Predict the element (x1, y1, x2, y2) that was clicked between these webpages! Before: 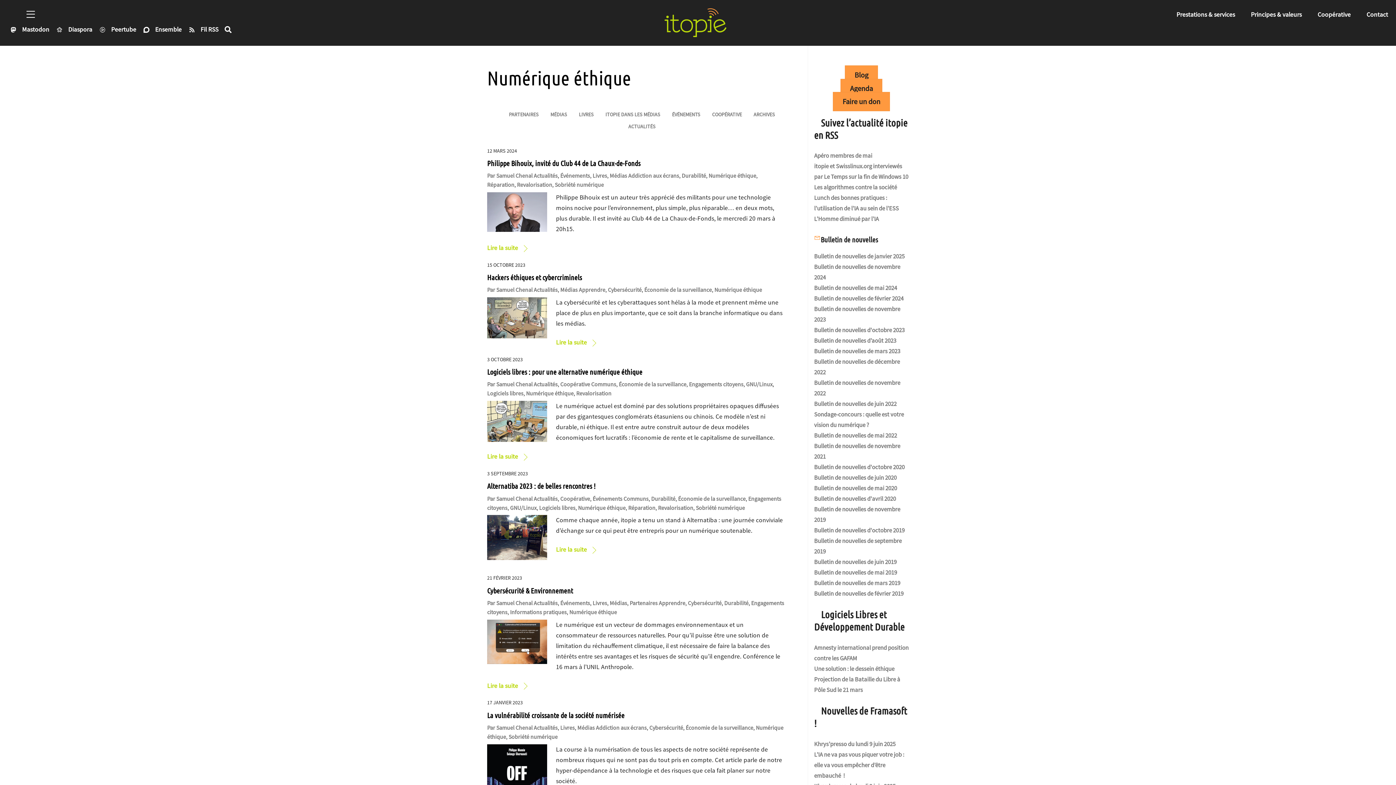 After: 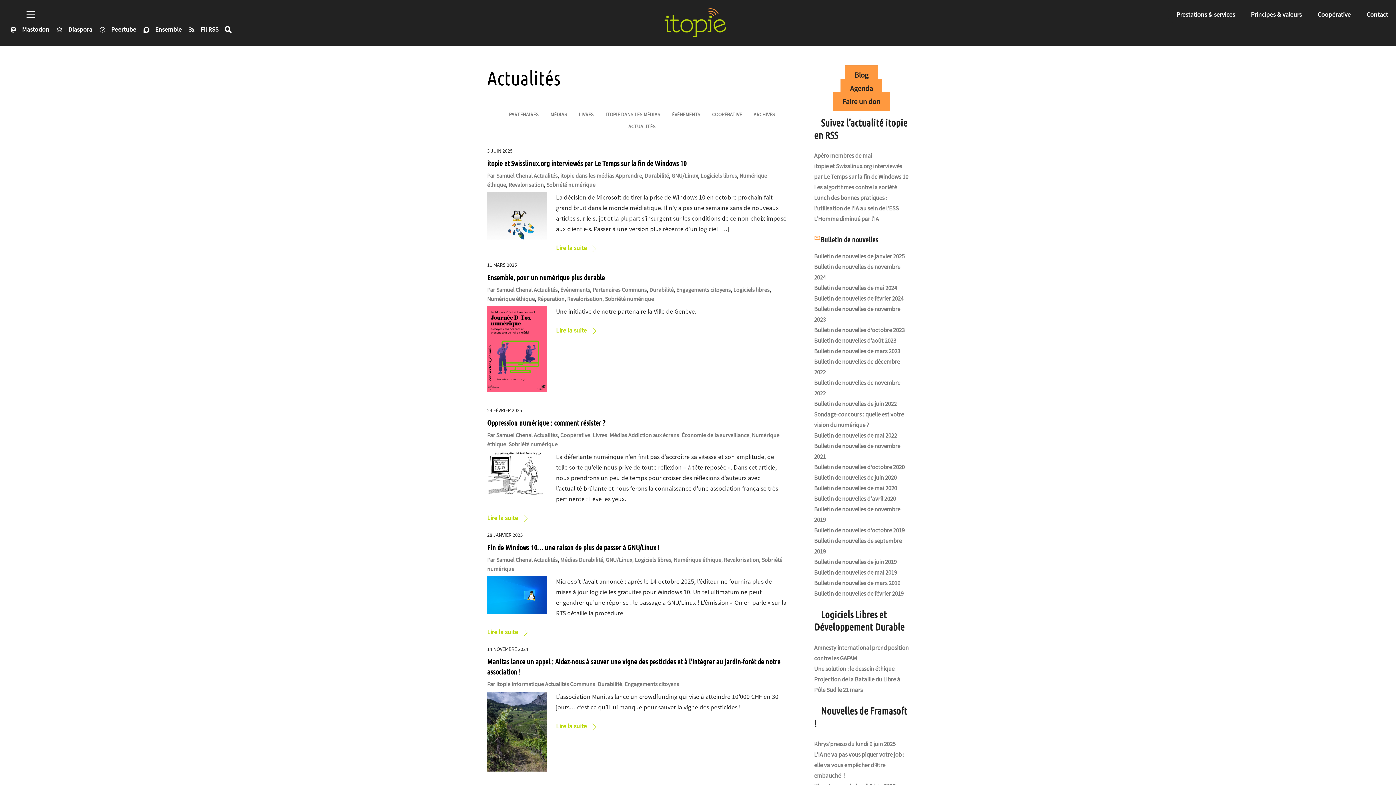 Action: bbox: (533, 724, 557, 731) label: Actualités